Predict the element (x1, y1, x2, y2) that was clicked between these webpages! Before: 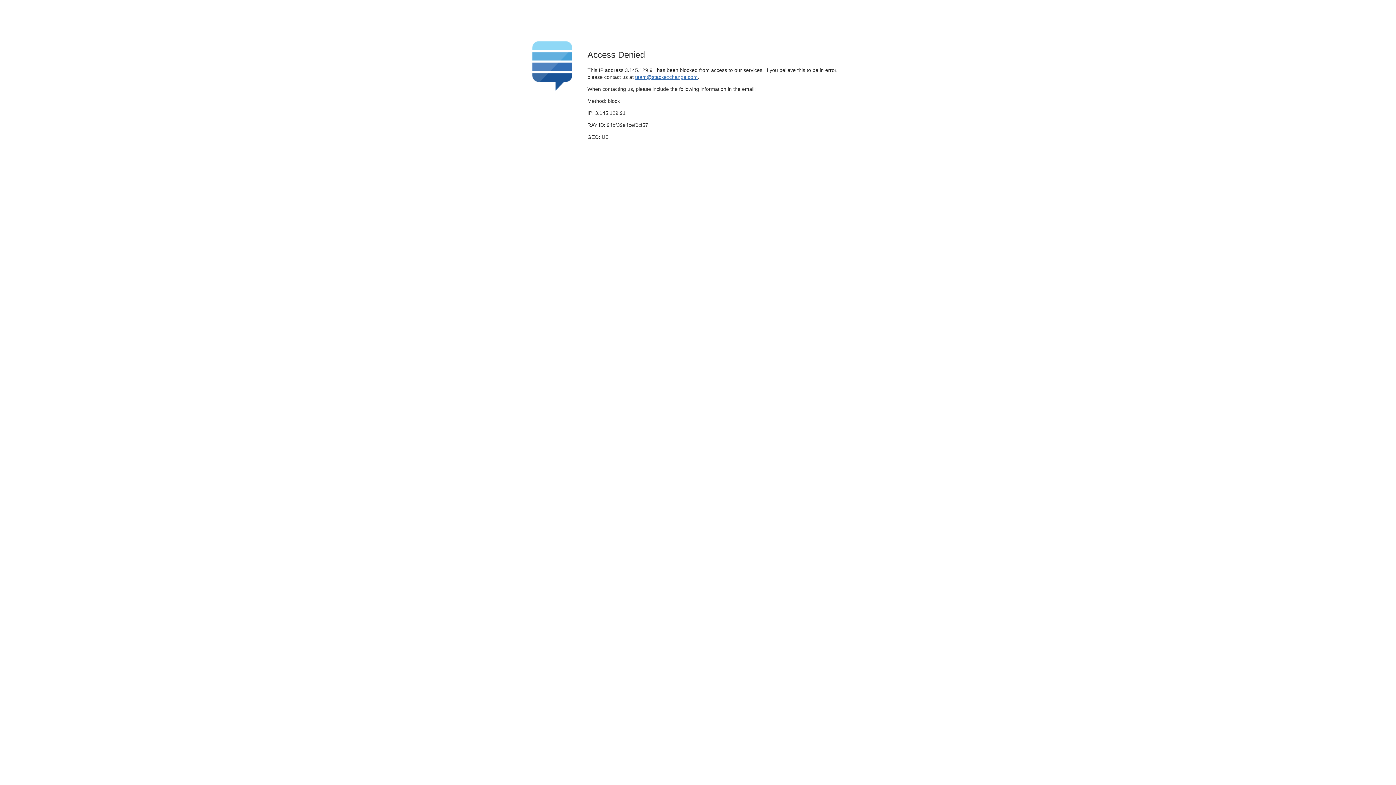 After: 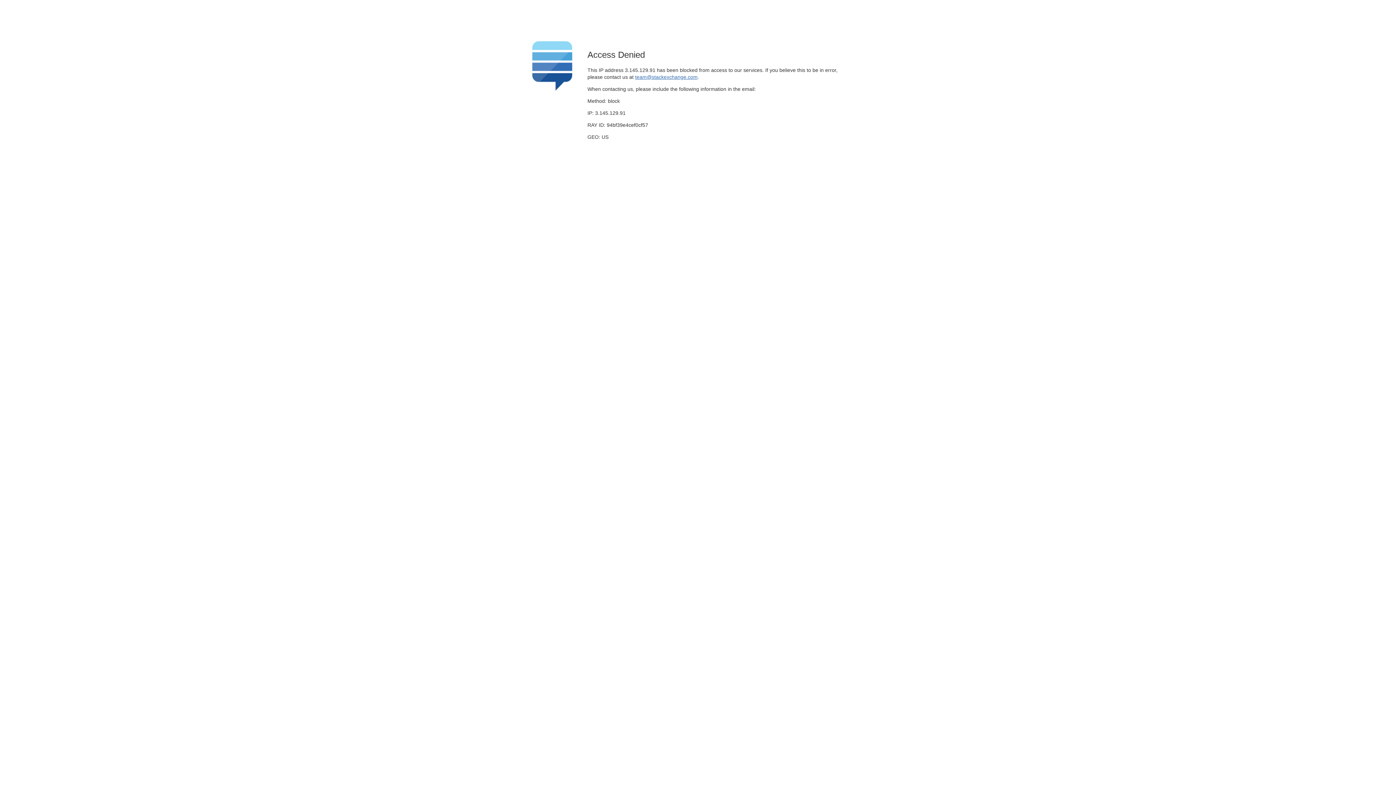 Action: bbox: (635, 74, 697, 79) label: team@stackexchange.com